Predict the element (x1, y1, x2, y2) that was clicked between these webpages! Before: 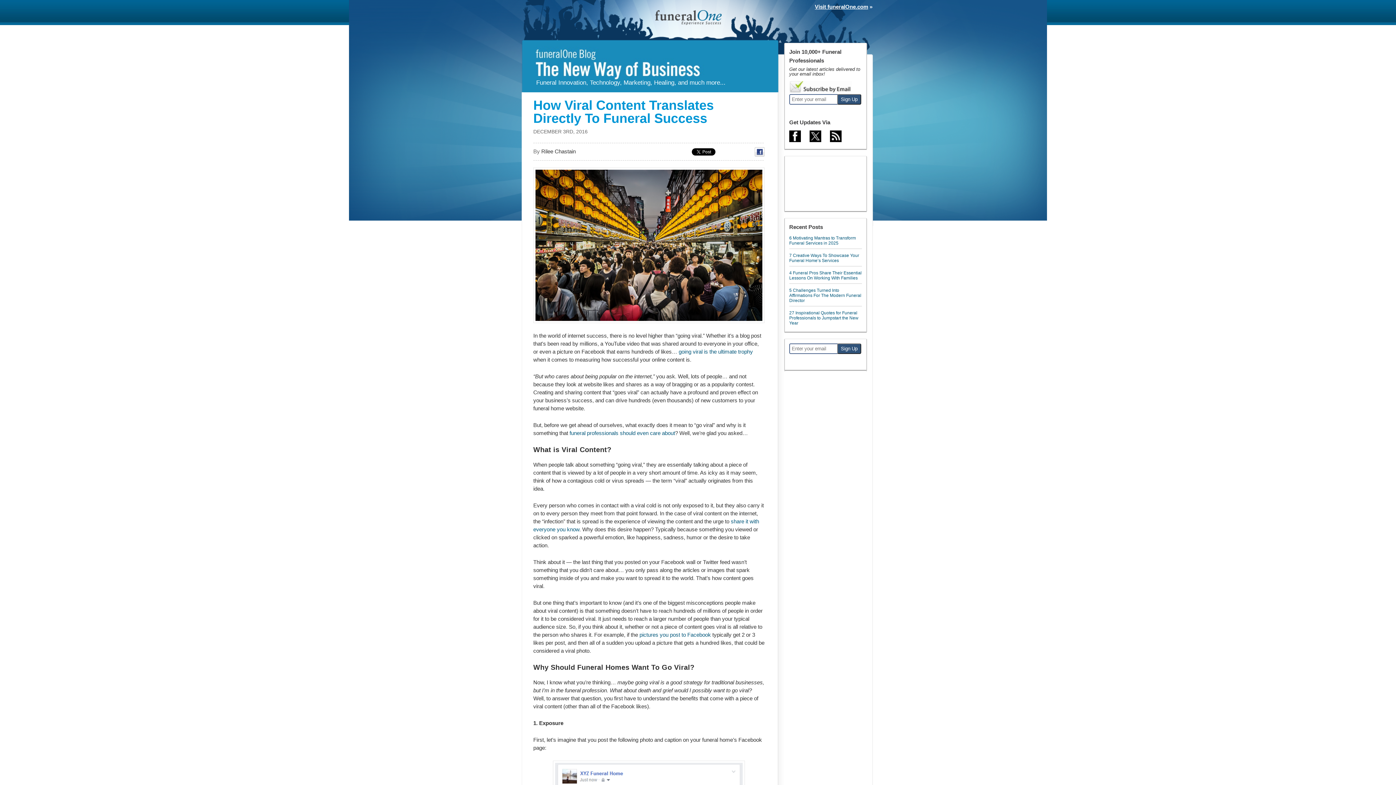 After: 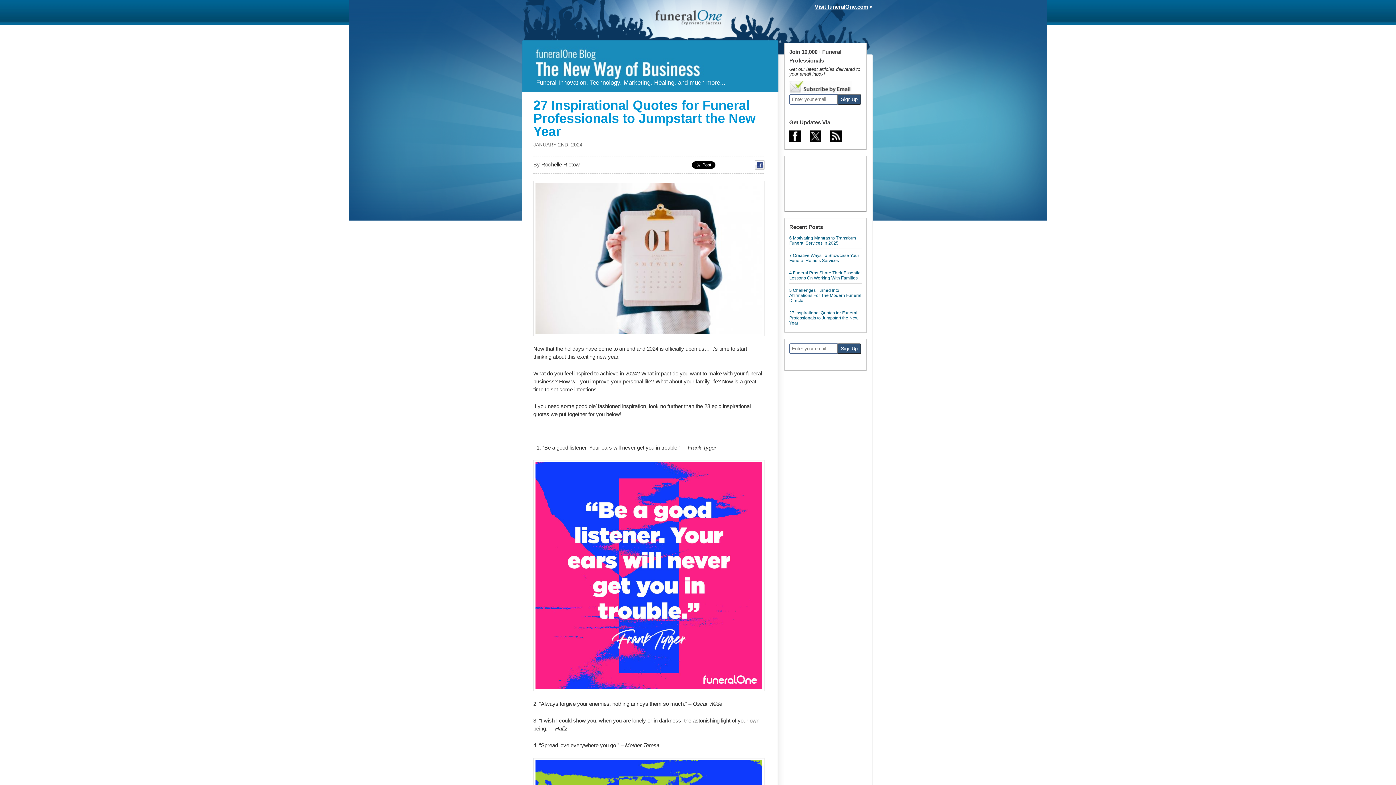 Action: label: 27 Inspirational Quotes for Funeral Professionals to Jumpstart the New Year bbox: (789, 310, 858, 325)